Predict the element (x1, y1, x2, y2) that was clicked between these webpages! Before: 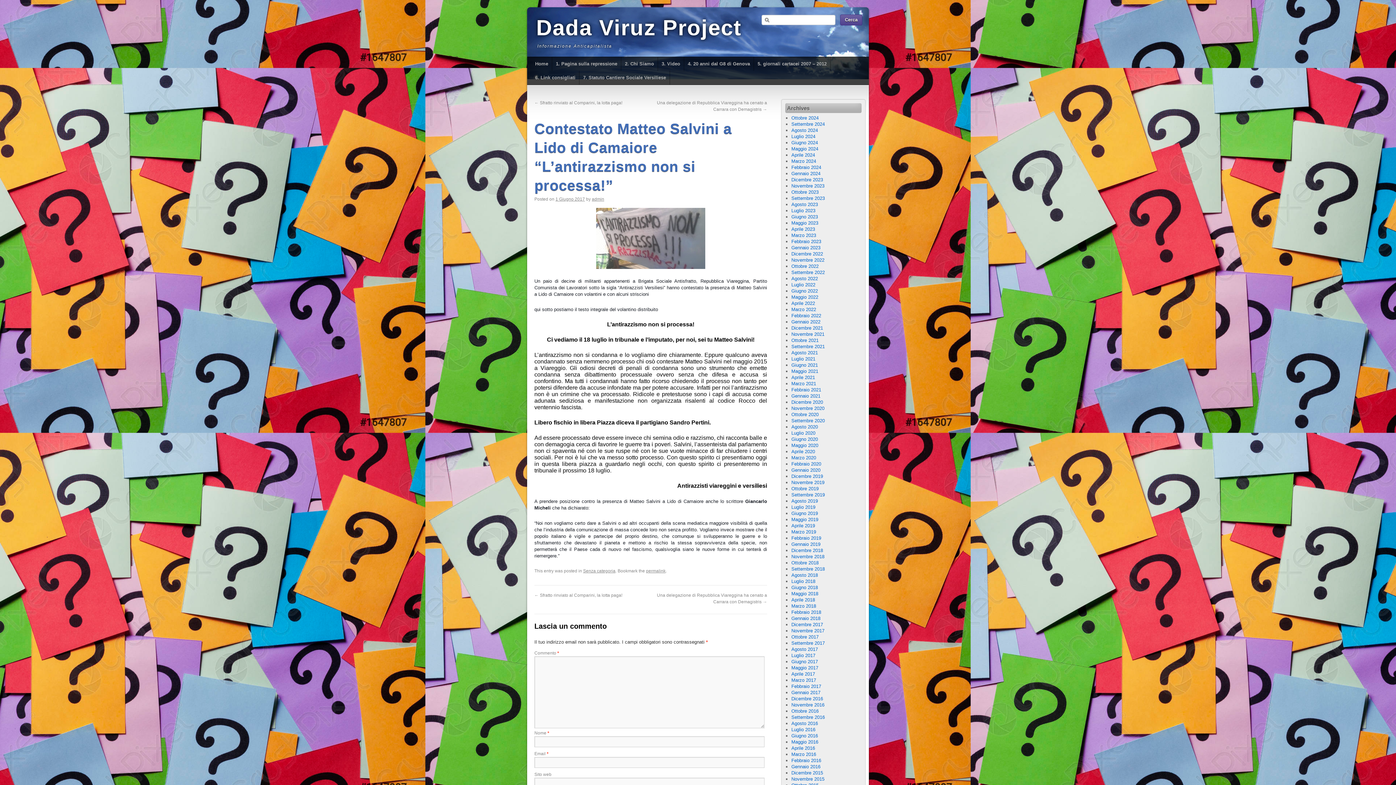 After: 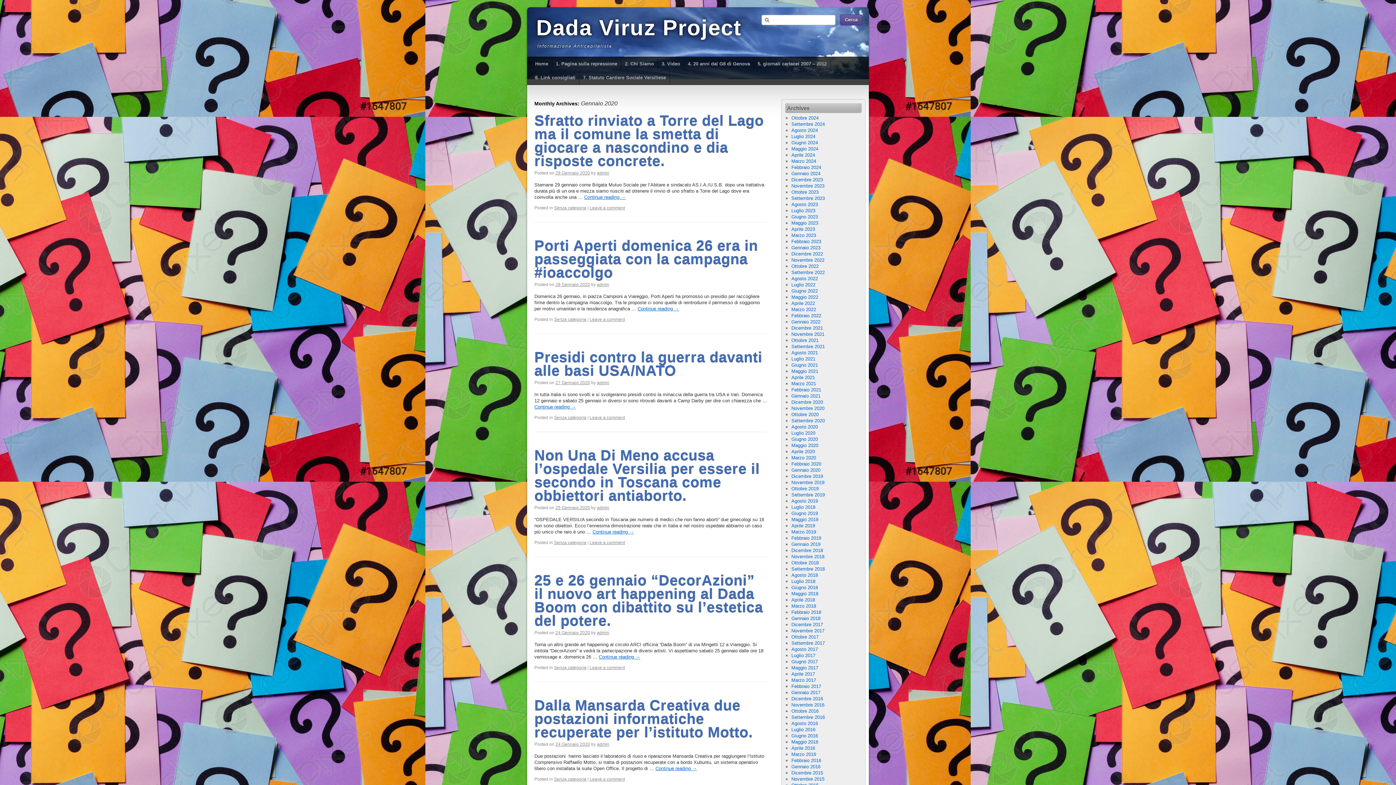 Action: bbox: (791, 467, 820, 473) label: Gennaio 2020